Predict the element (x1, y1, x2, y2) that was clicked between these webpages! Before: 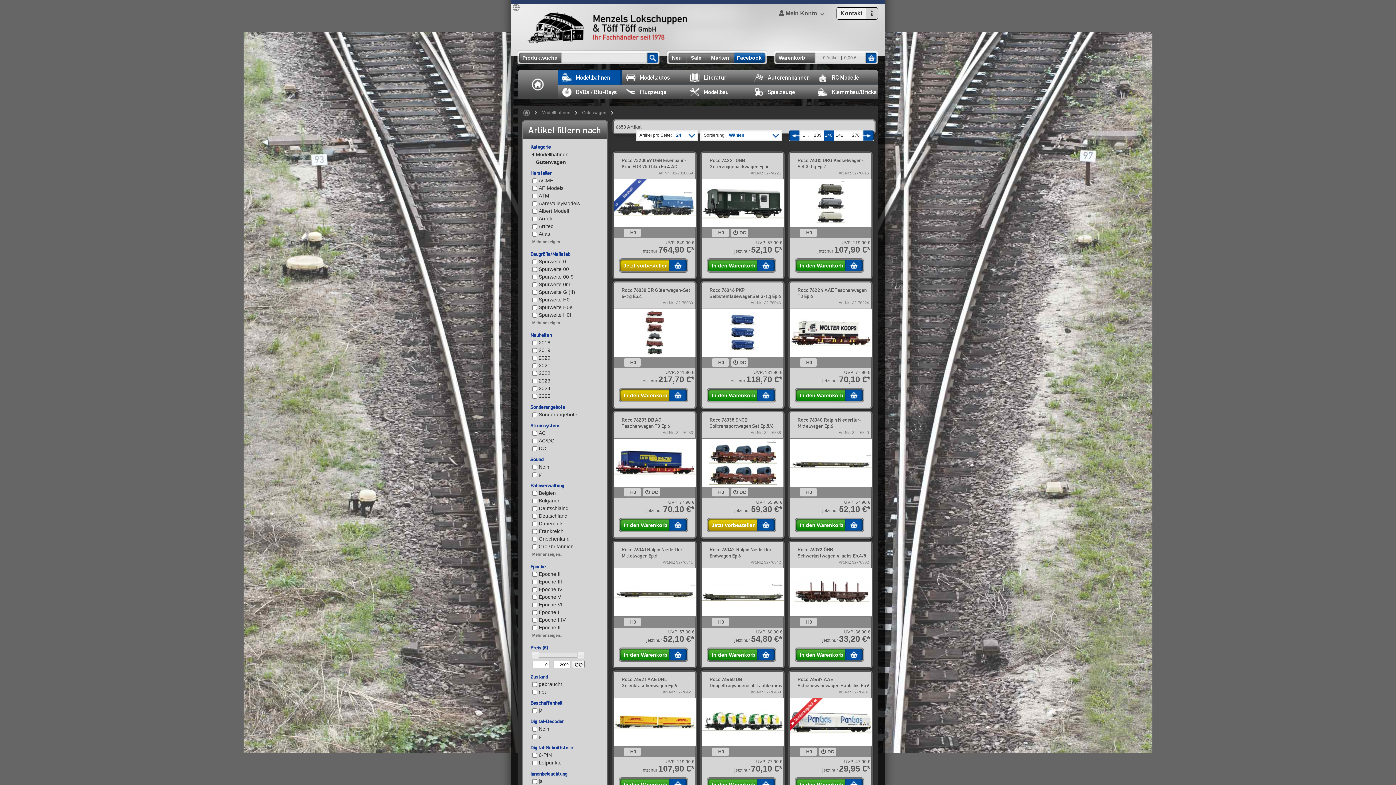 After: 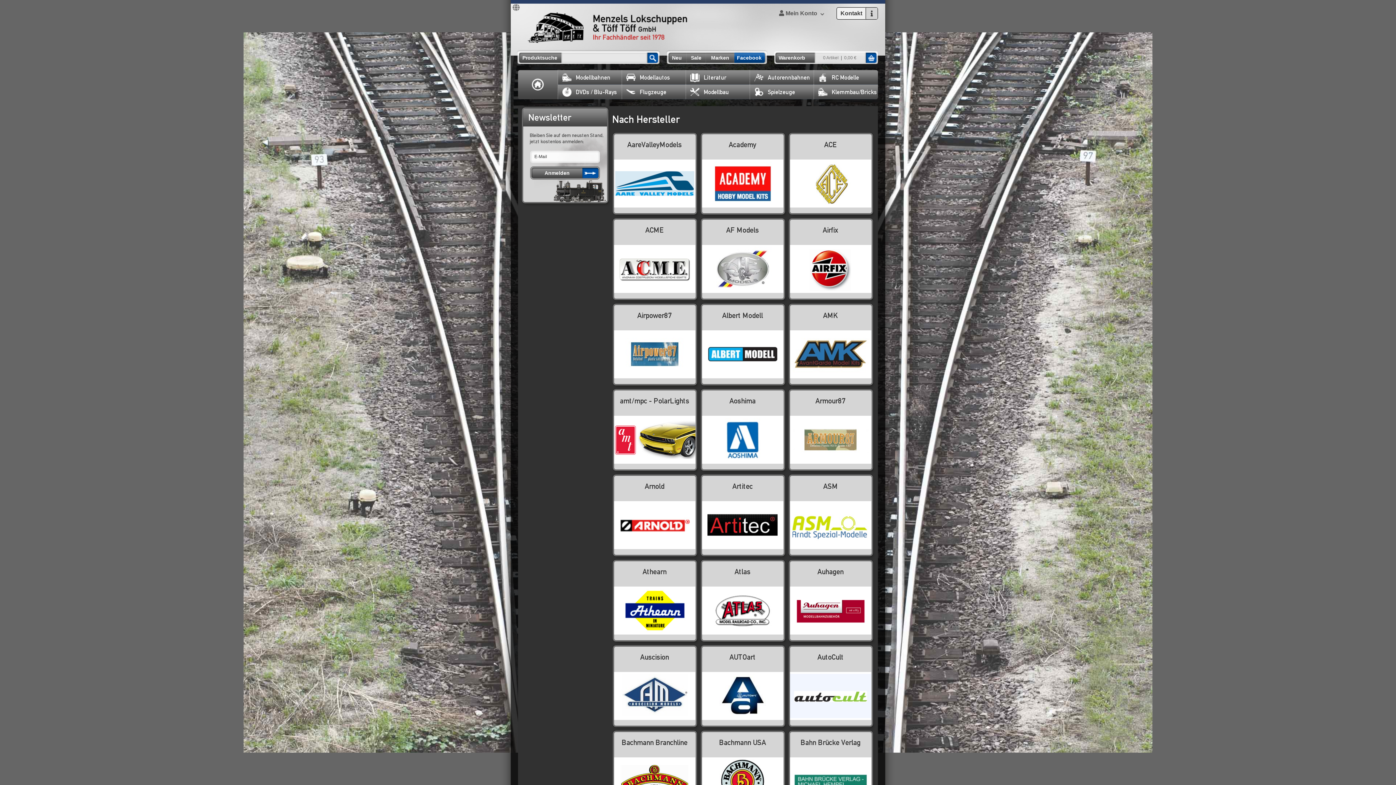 Action: bbox: (705, 49, 735, 61) label: Marken